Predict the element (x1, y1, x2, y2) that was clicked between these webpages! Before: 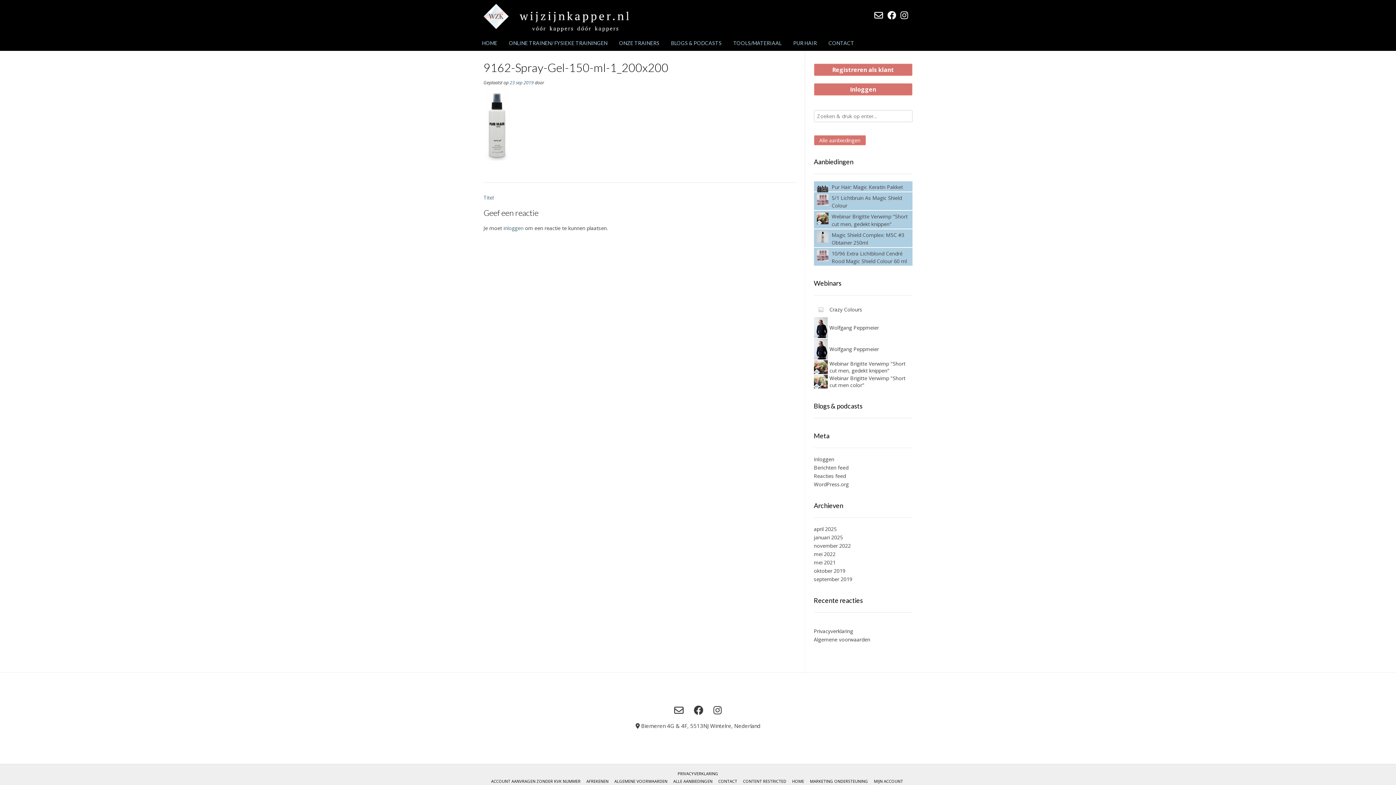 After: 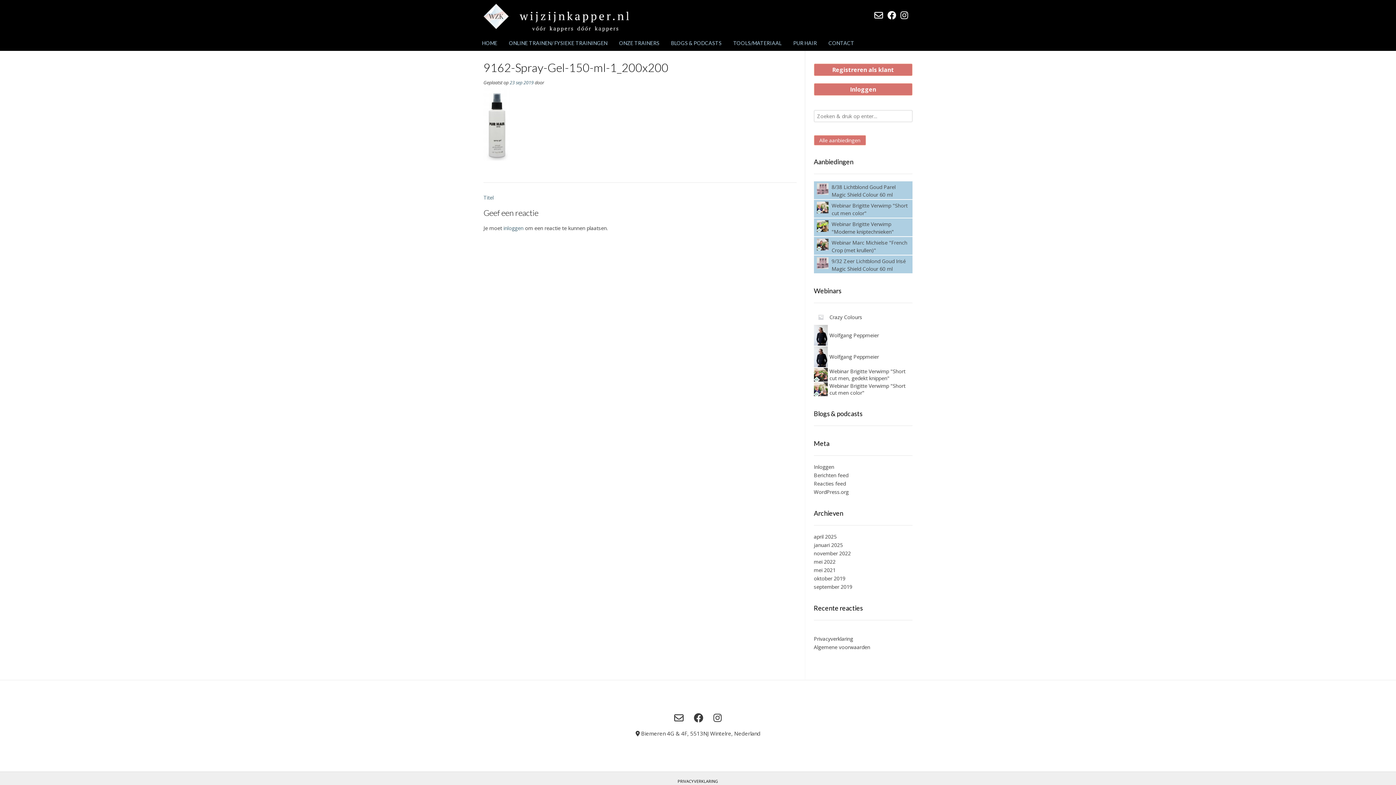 Action: label: 23 sep 2019 bbox: (509, 79, 533, 85)